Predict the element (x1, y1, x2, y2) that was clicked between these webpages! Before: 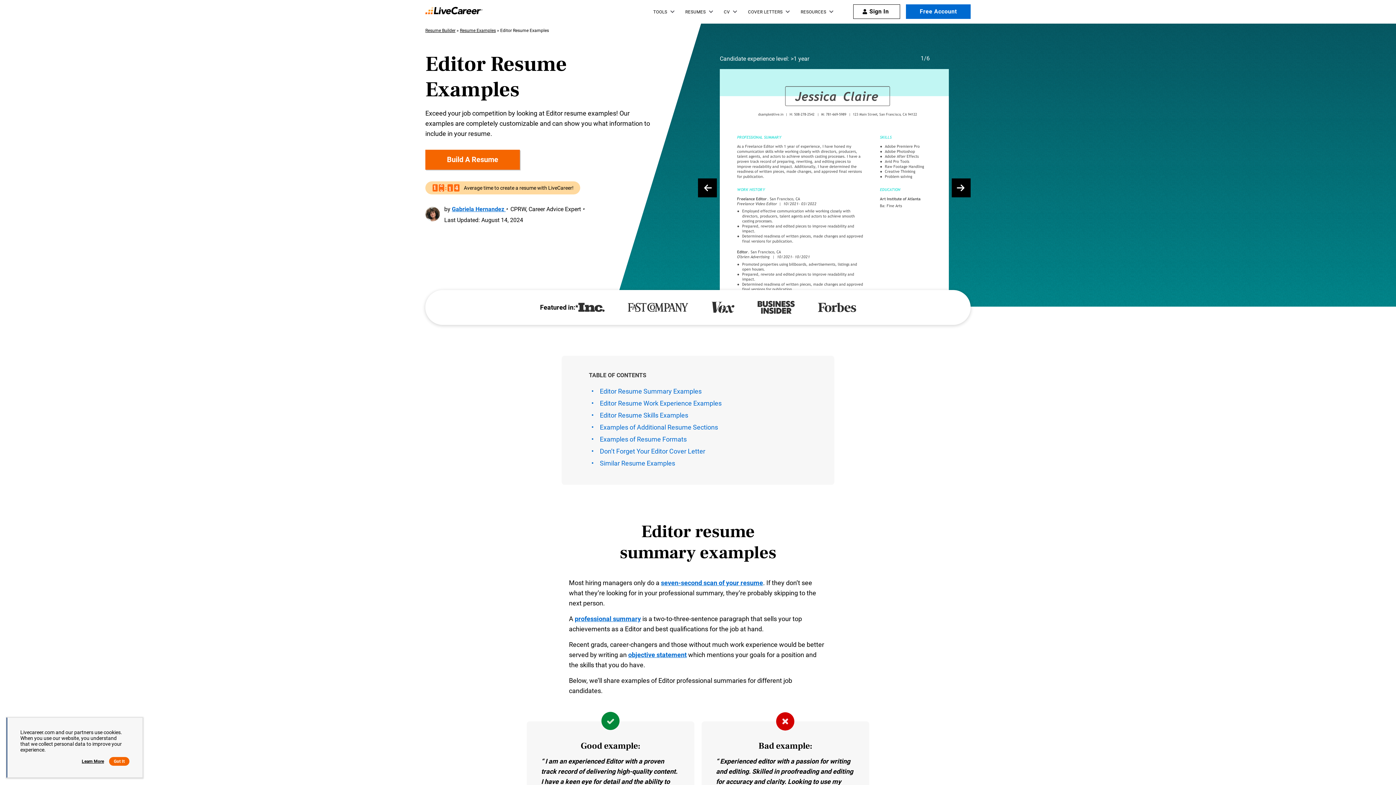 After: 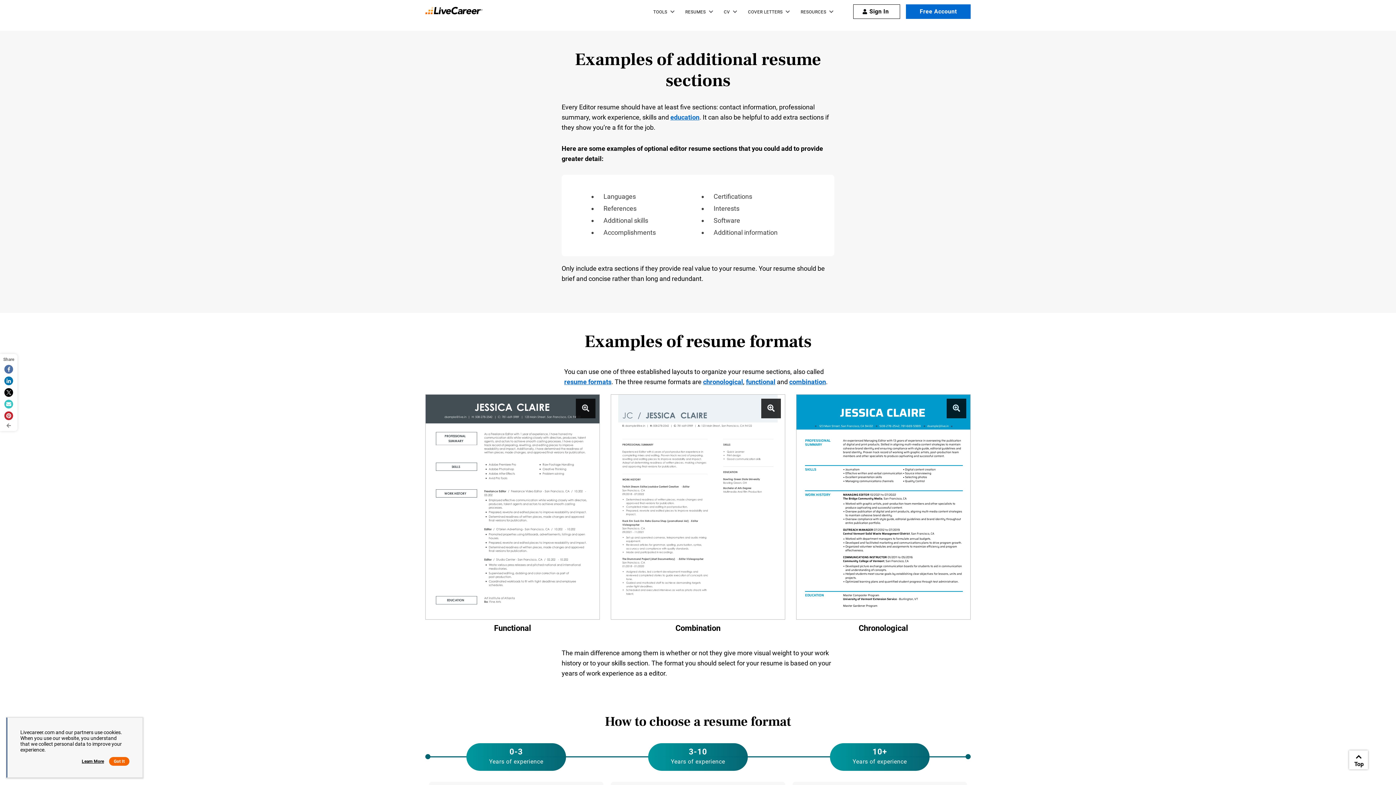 Action: bbox: (600, 423, 718, 431) label: Examples of Additional Resume Sections